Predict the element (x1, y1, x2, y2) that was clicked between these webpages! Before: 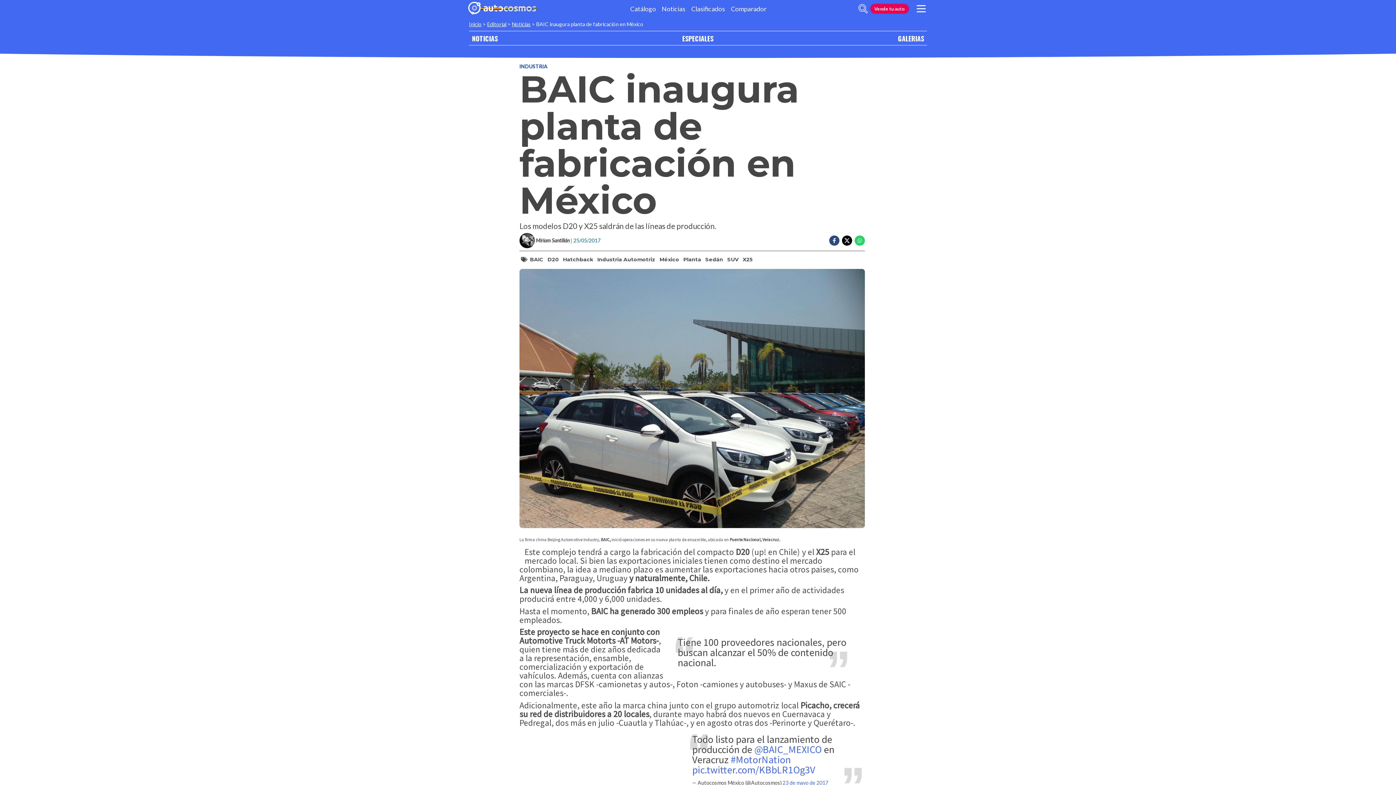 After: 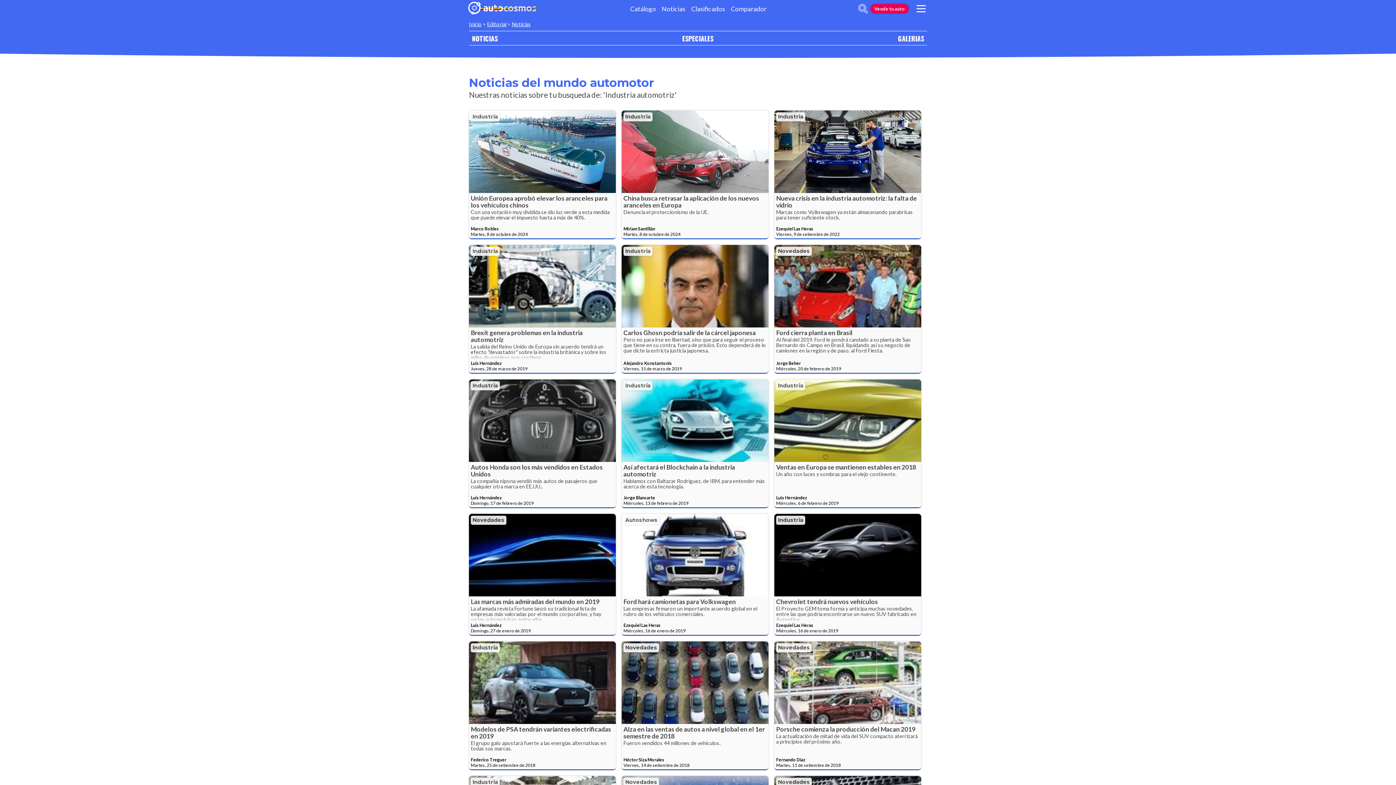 Action: label: Industria Automotriz bbox: (595, 255, 657, 264)